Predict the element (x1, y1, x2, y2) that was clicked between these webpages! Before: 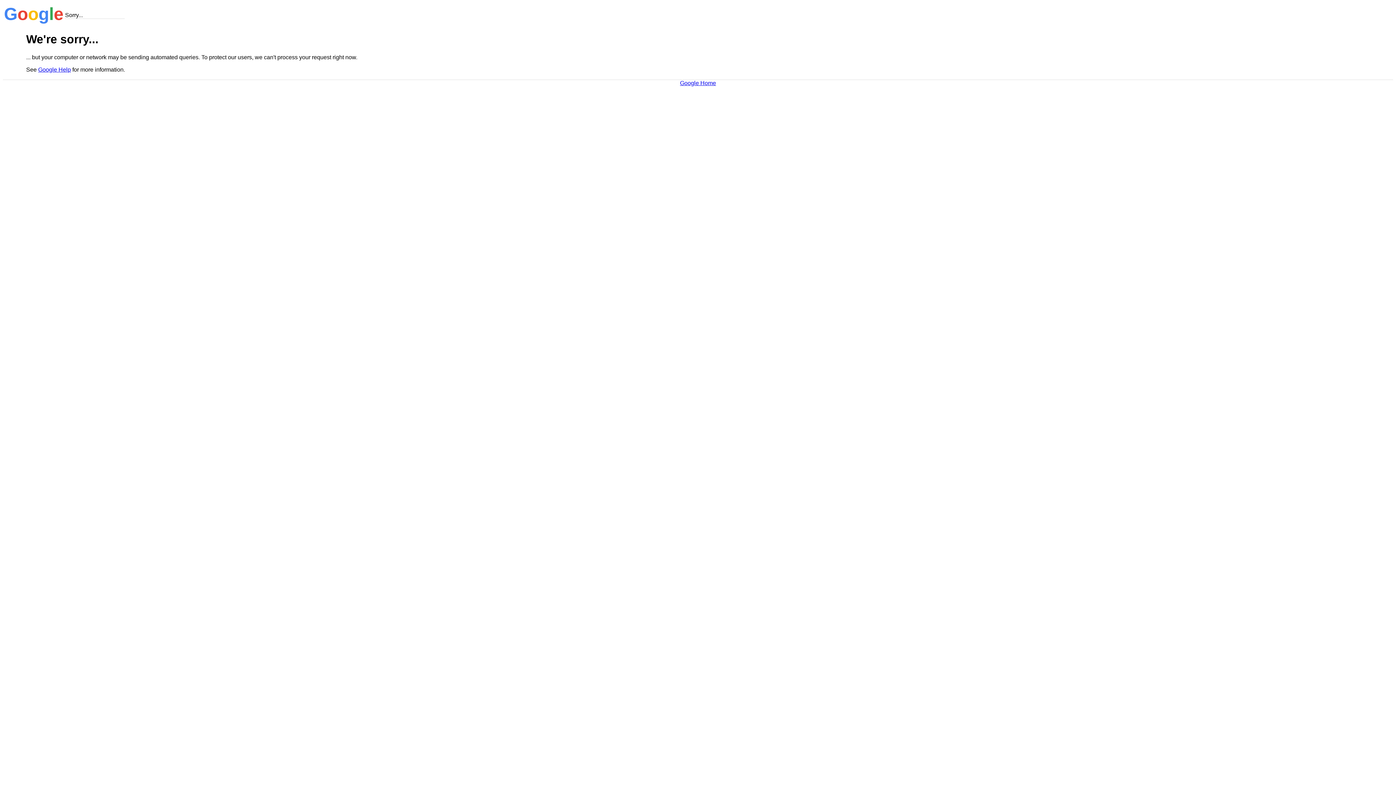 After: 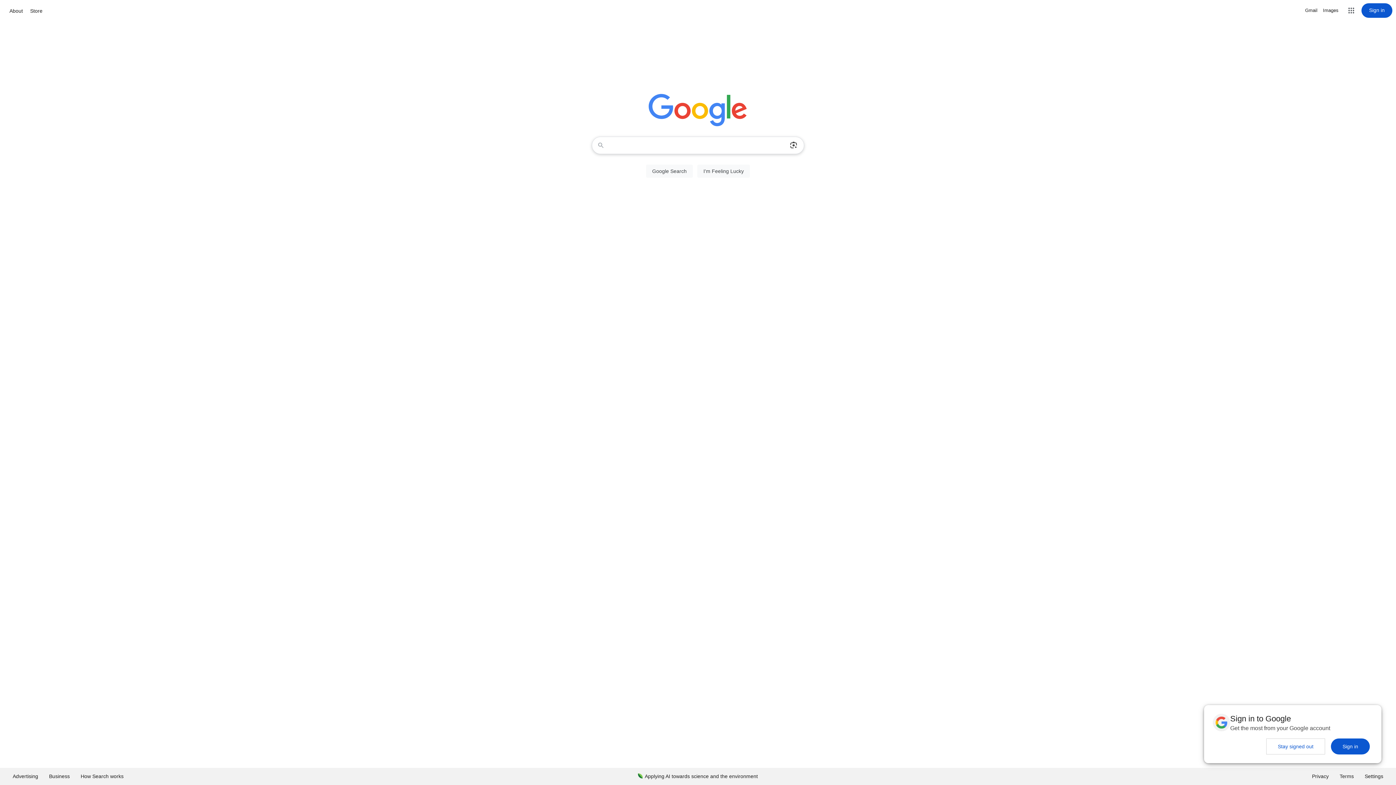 Action: label: Google Home bbox: (680, 79, 716, 86)